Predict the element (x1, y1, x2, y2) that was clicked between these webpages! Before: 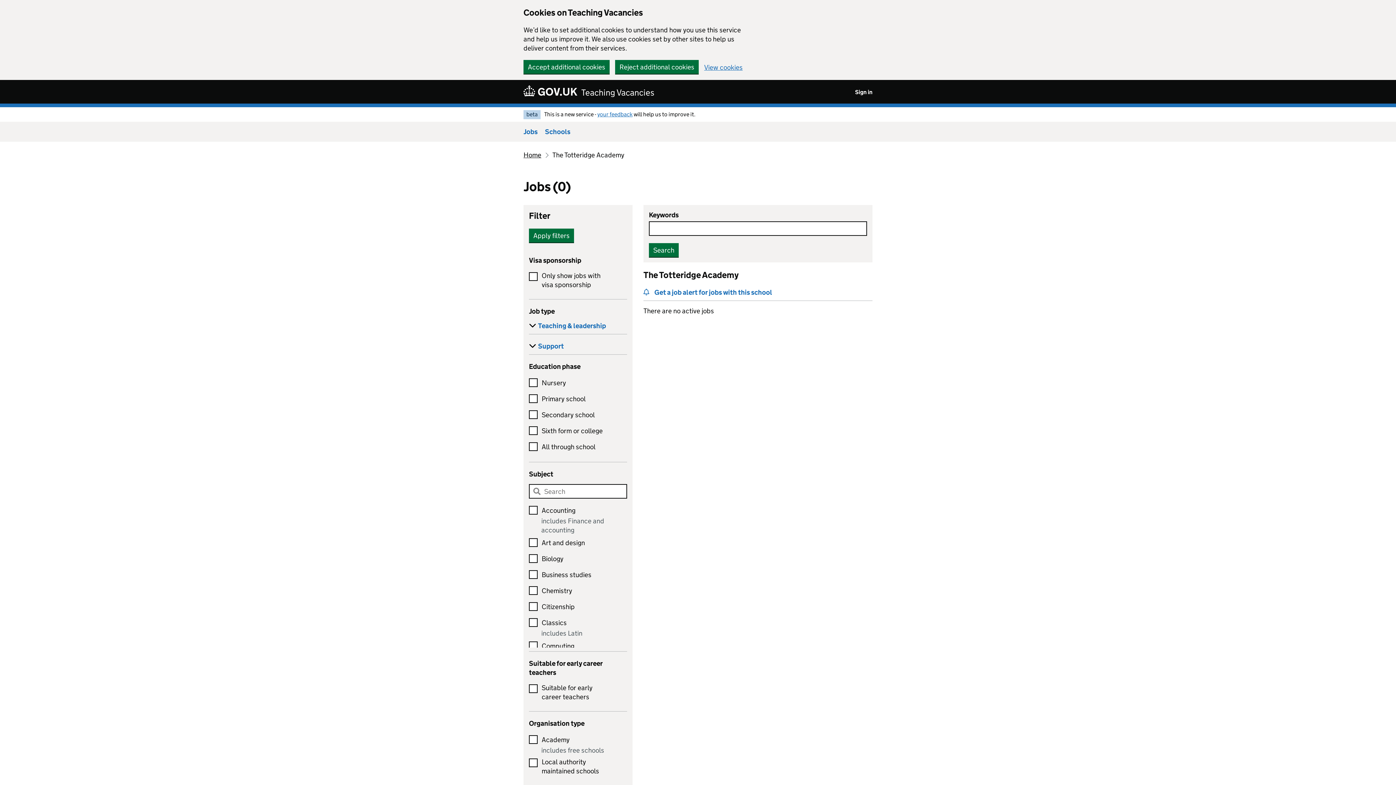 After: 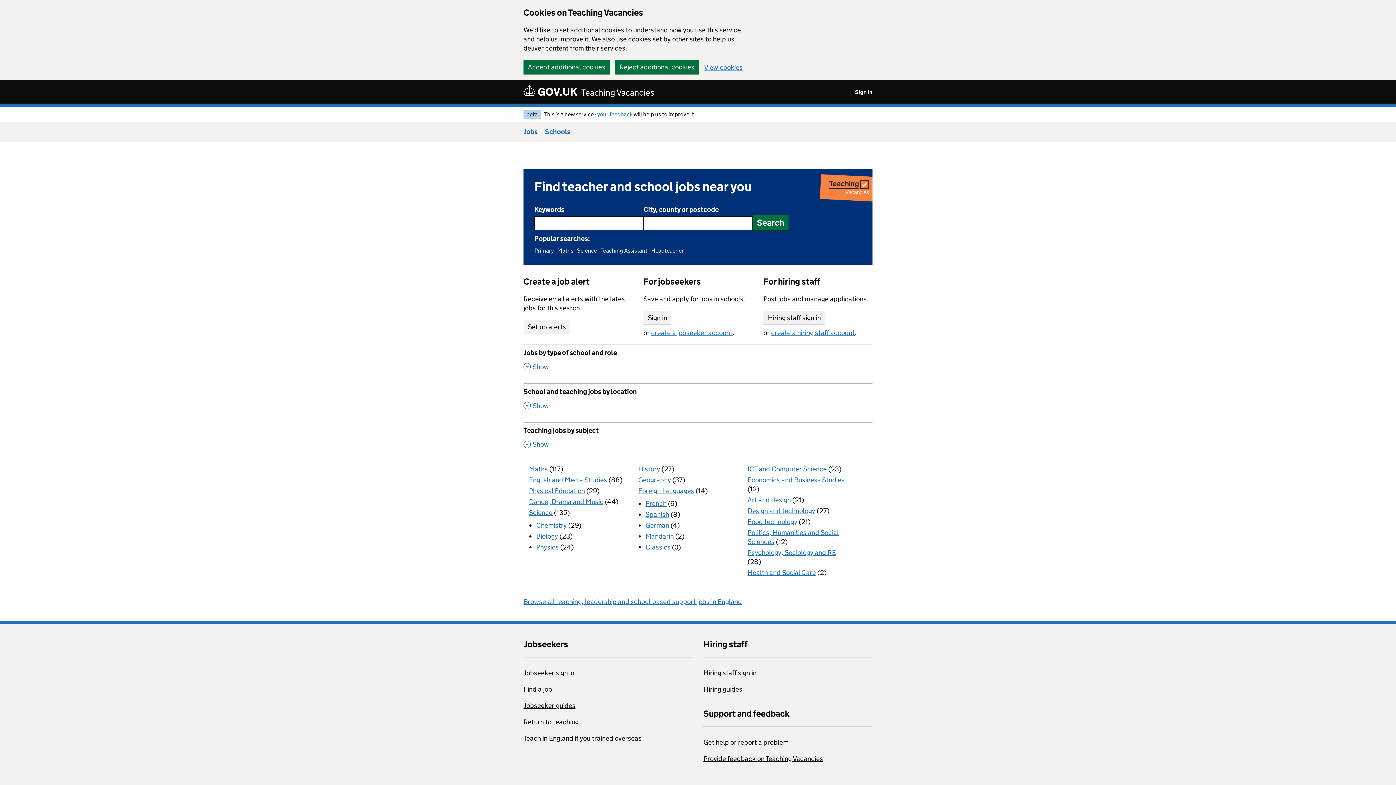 Action: label:  Teaching Vacancies bbox: (523, 84, 654, 98)